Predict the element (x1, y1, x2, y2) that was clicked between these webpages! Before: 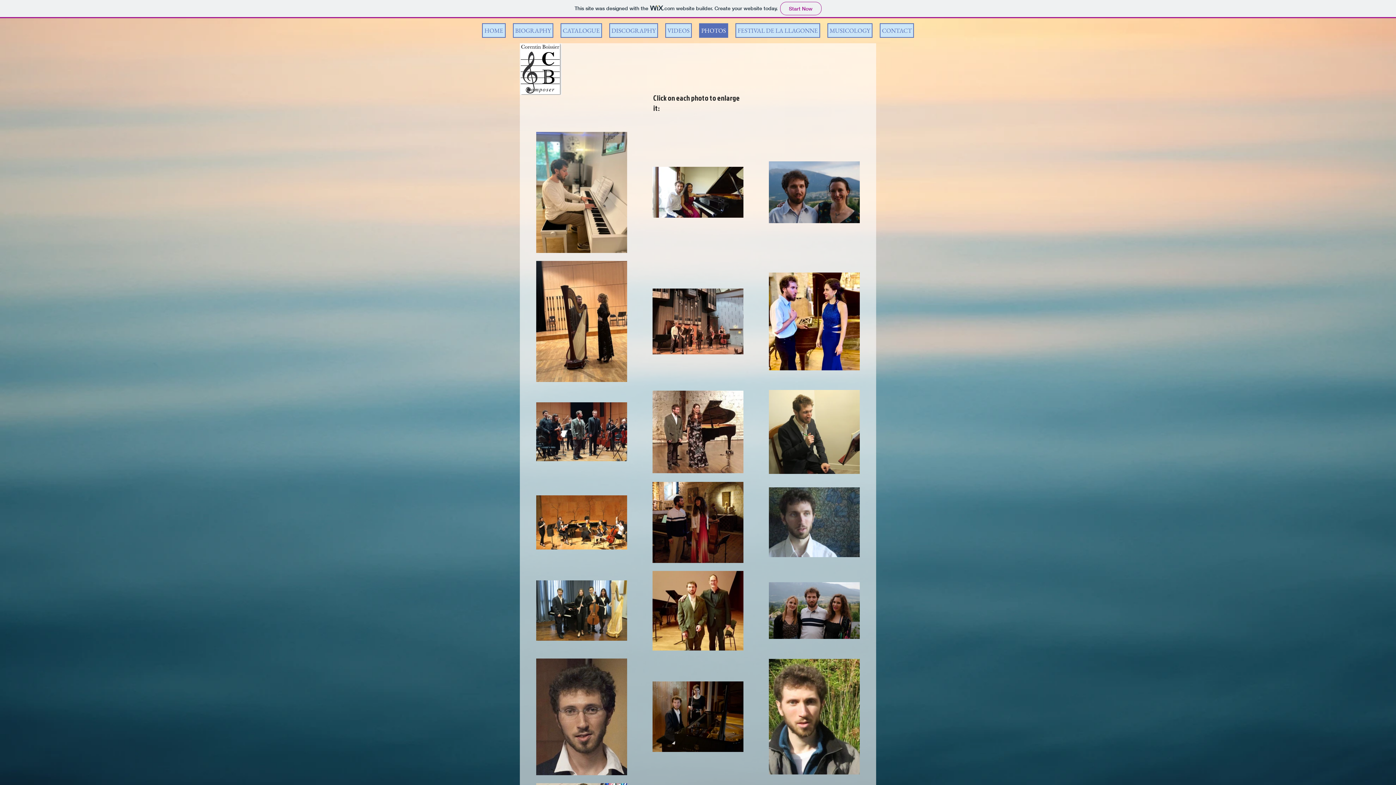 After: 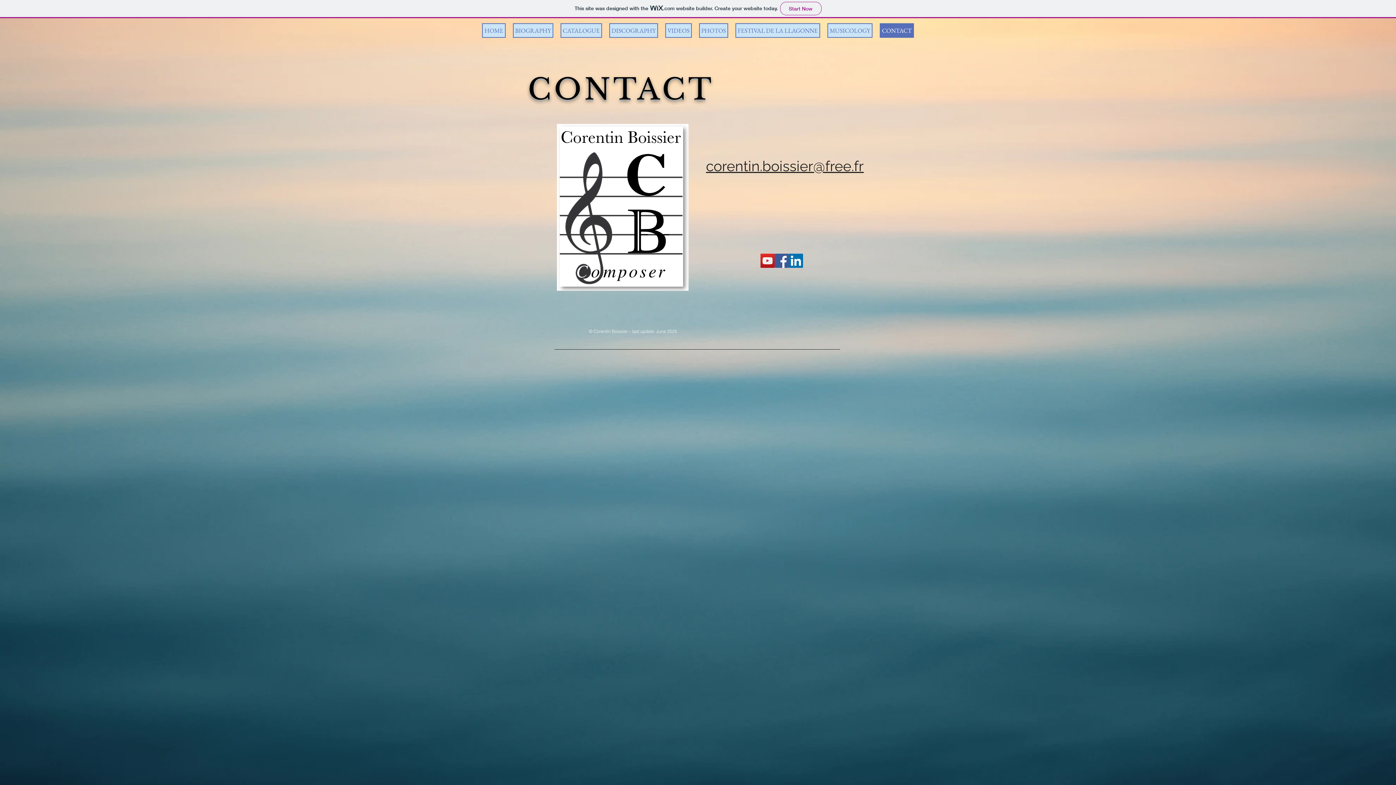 Action: bbox: (880, 23, 914, 37) label: CONTACT